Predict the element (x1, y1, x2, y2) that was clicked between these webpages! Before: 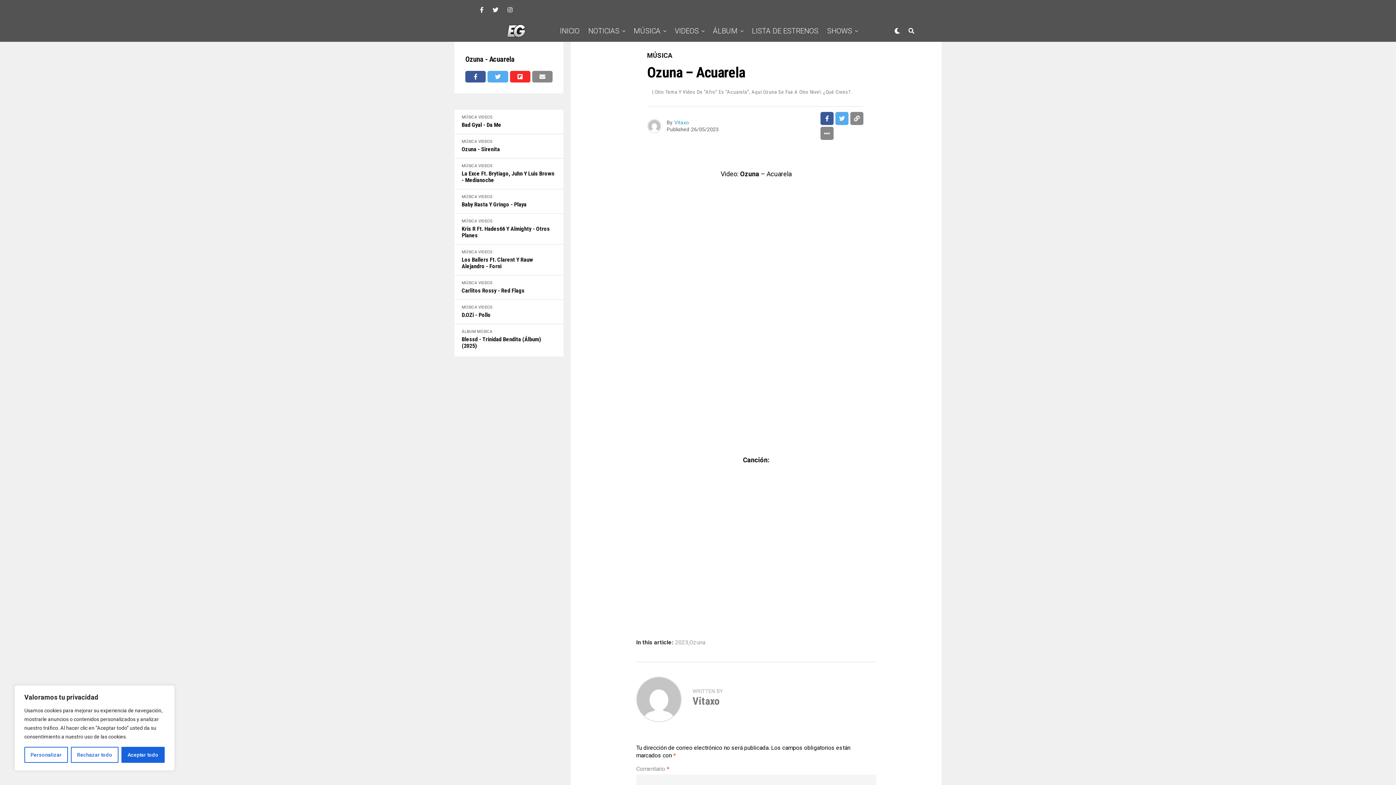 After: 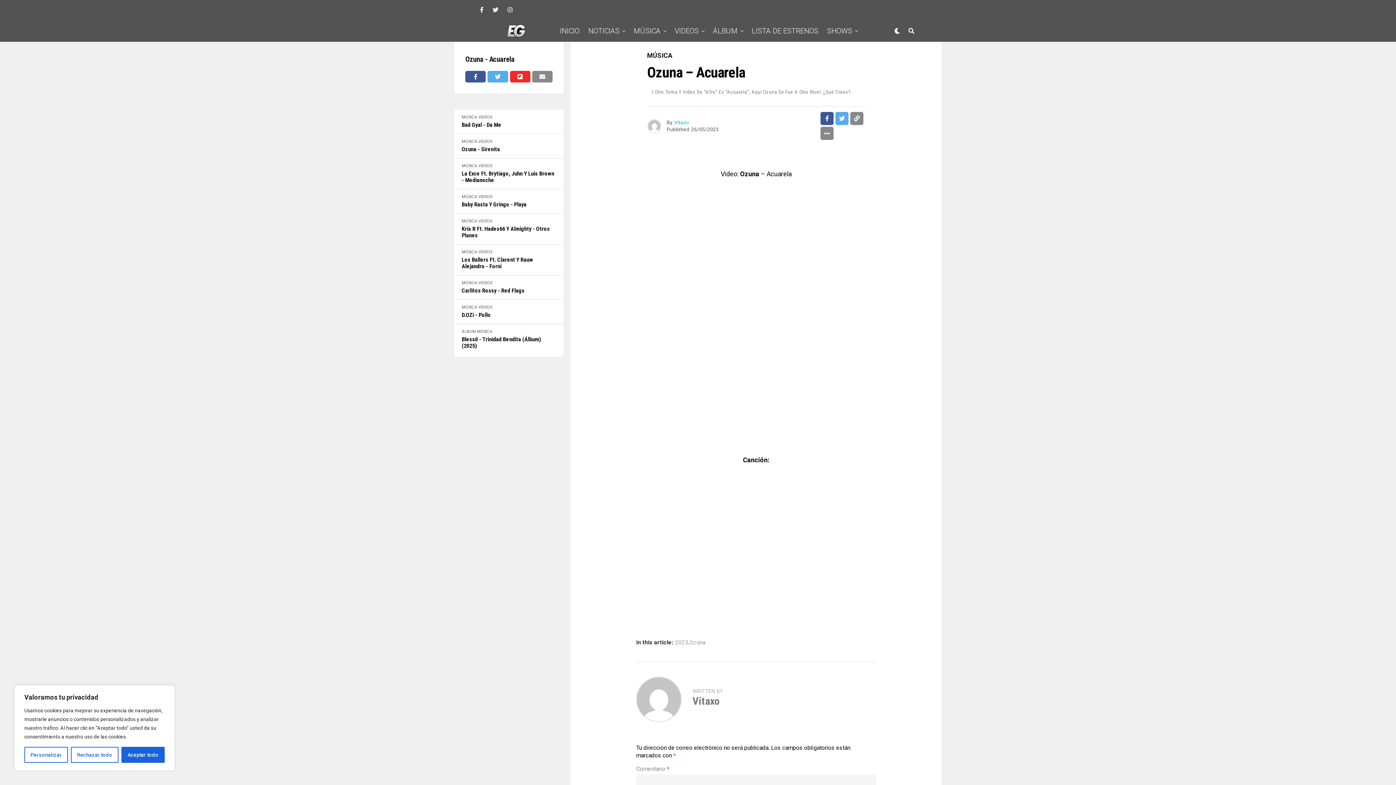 Action: bbox: (507, 6, 512, 13)